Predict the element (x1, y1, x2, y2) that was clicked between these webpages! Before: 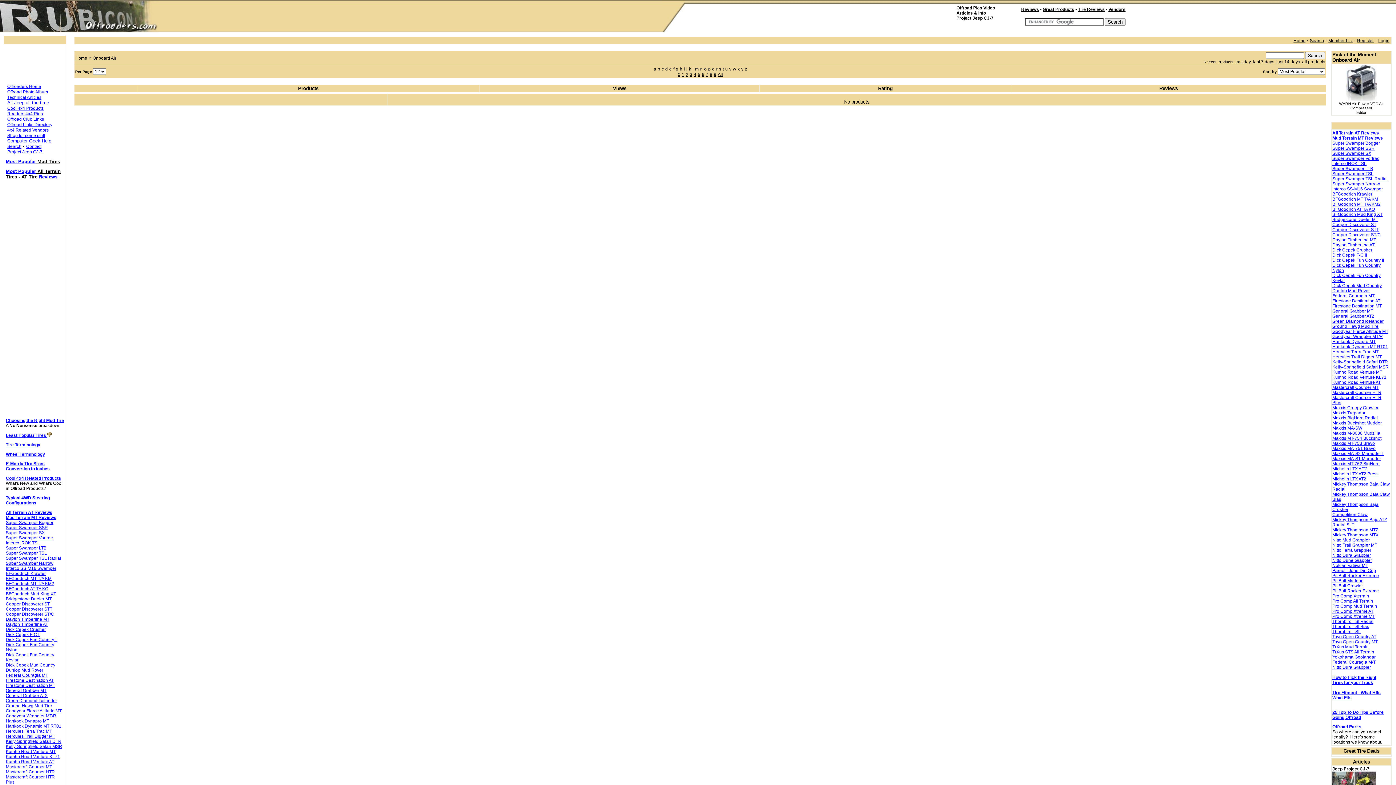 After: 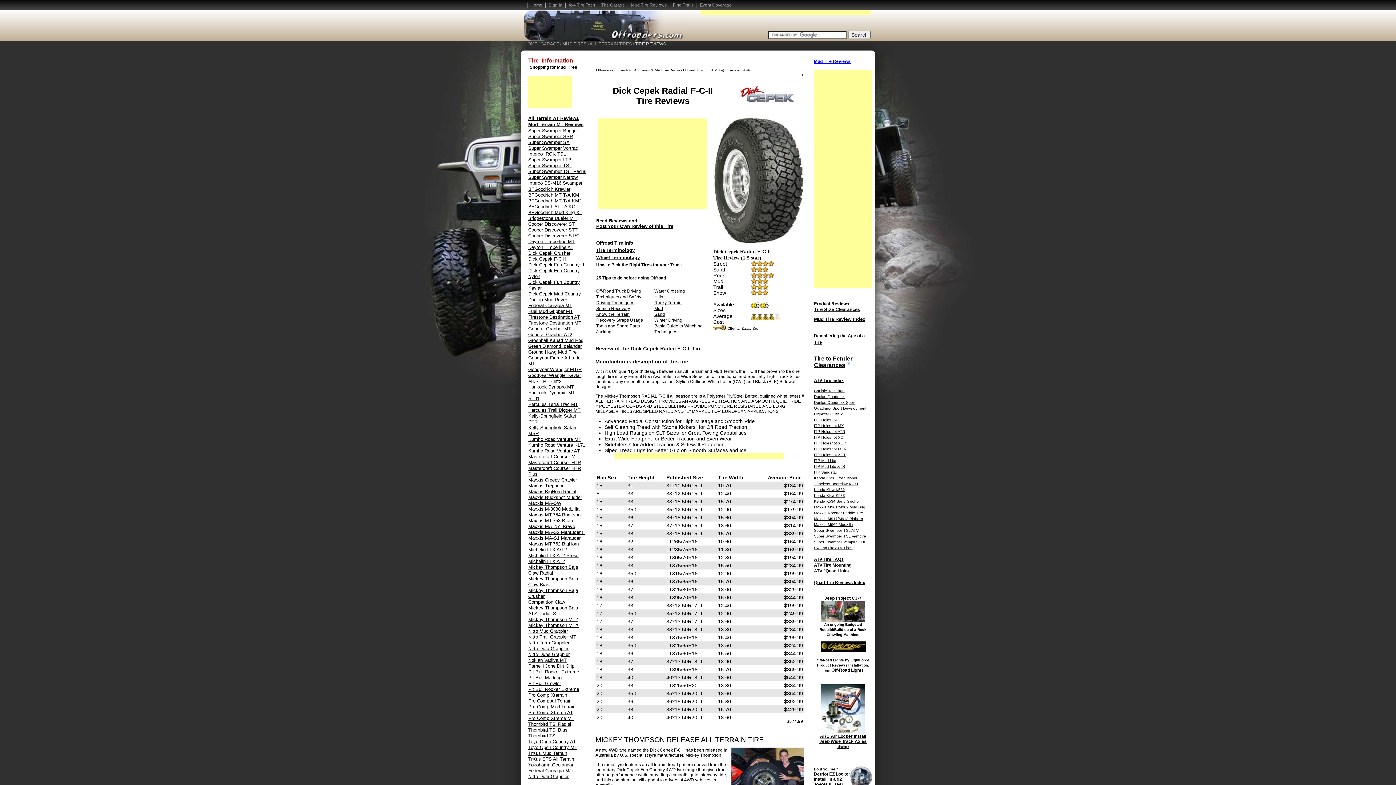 Action: label: Dick Cepek F-C II bbox: (1332, 252, 1367, 257)